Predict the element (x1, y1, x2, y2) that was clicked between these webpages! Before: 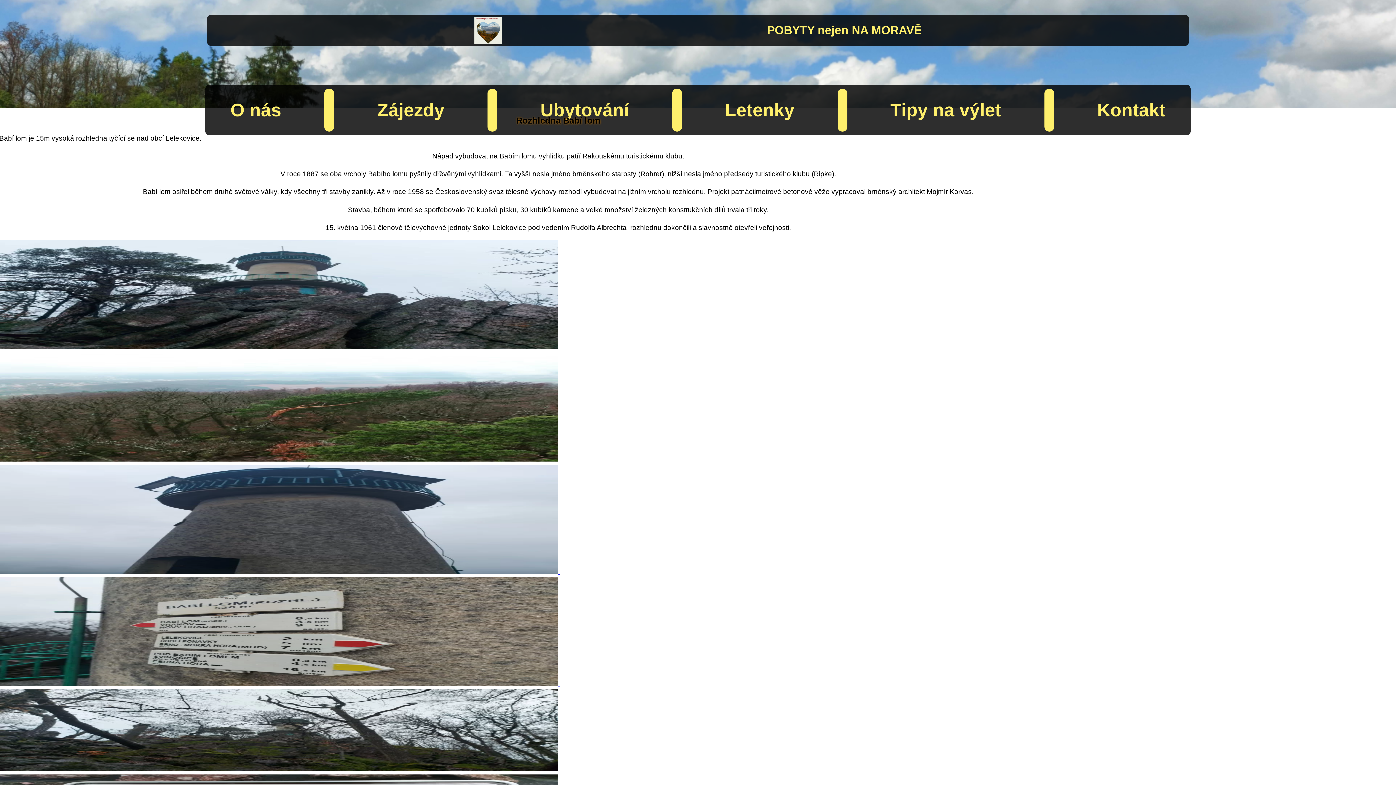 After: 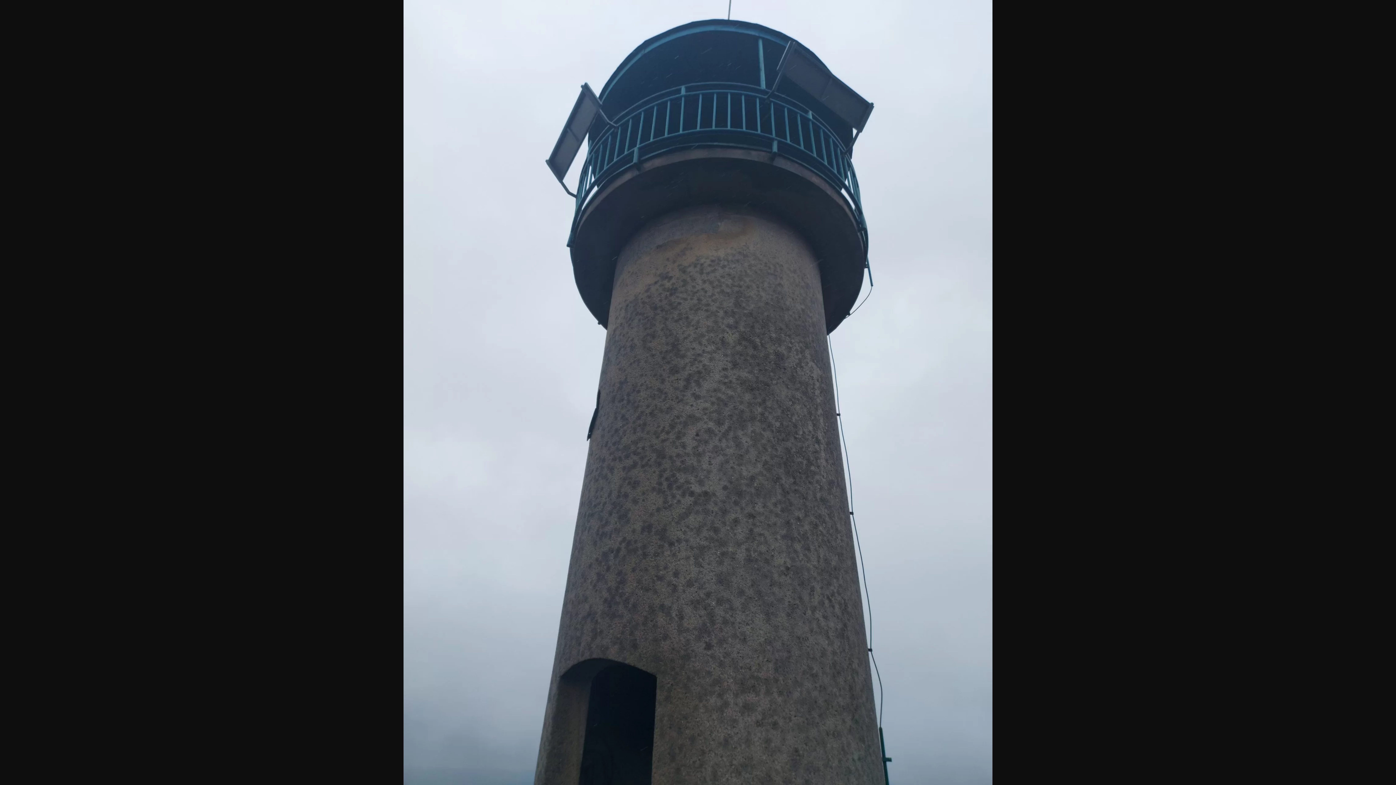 Action: label:    bbox: (0, 567, 560, 575)